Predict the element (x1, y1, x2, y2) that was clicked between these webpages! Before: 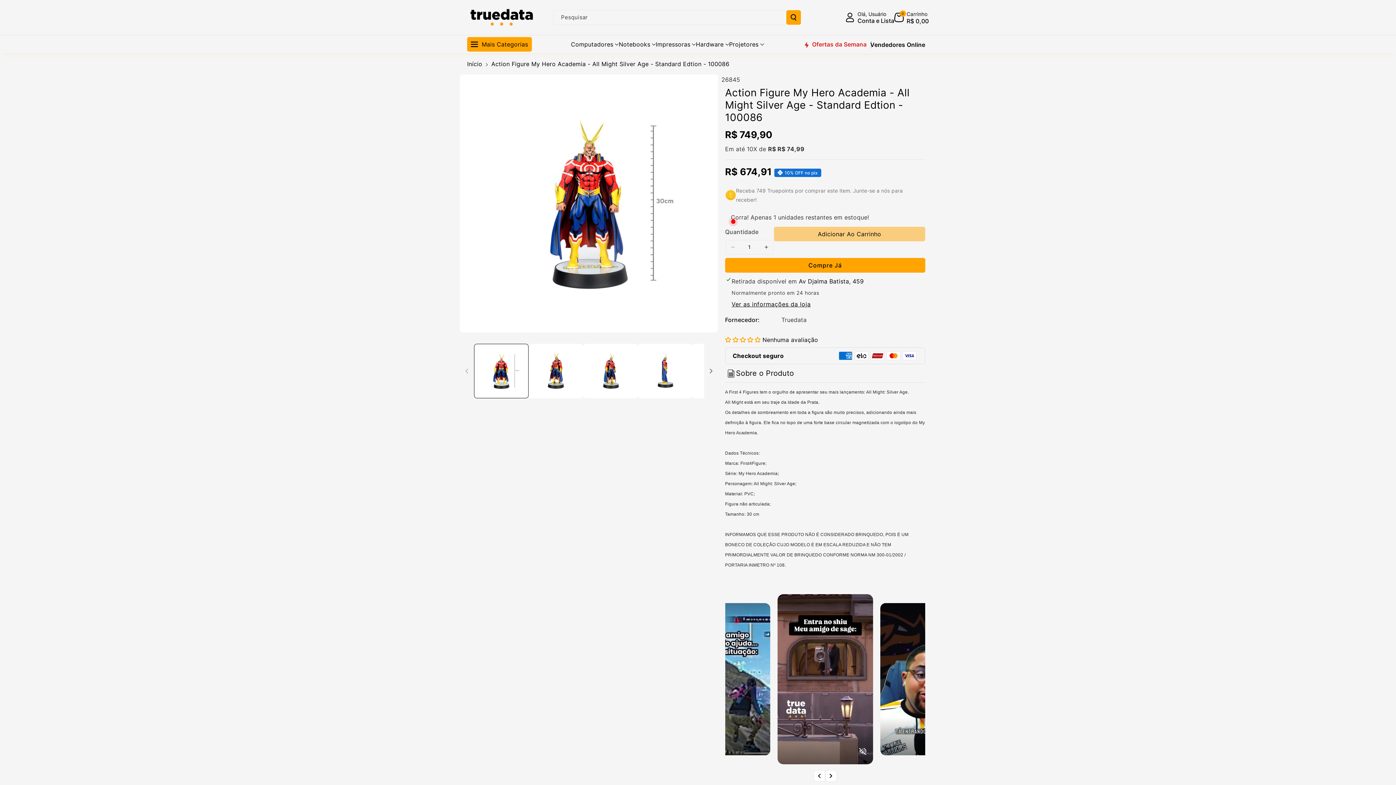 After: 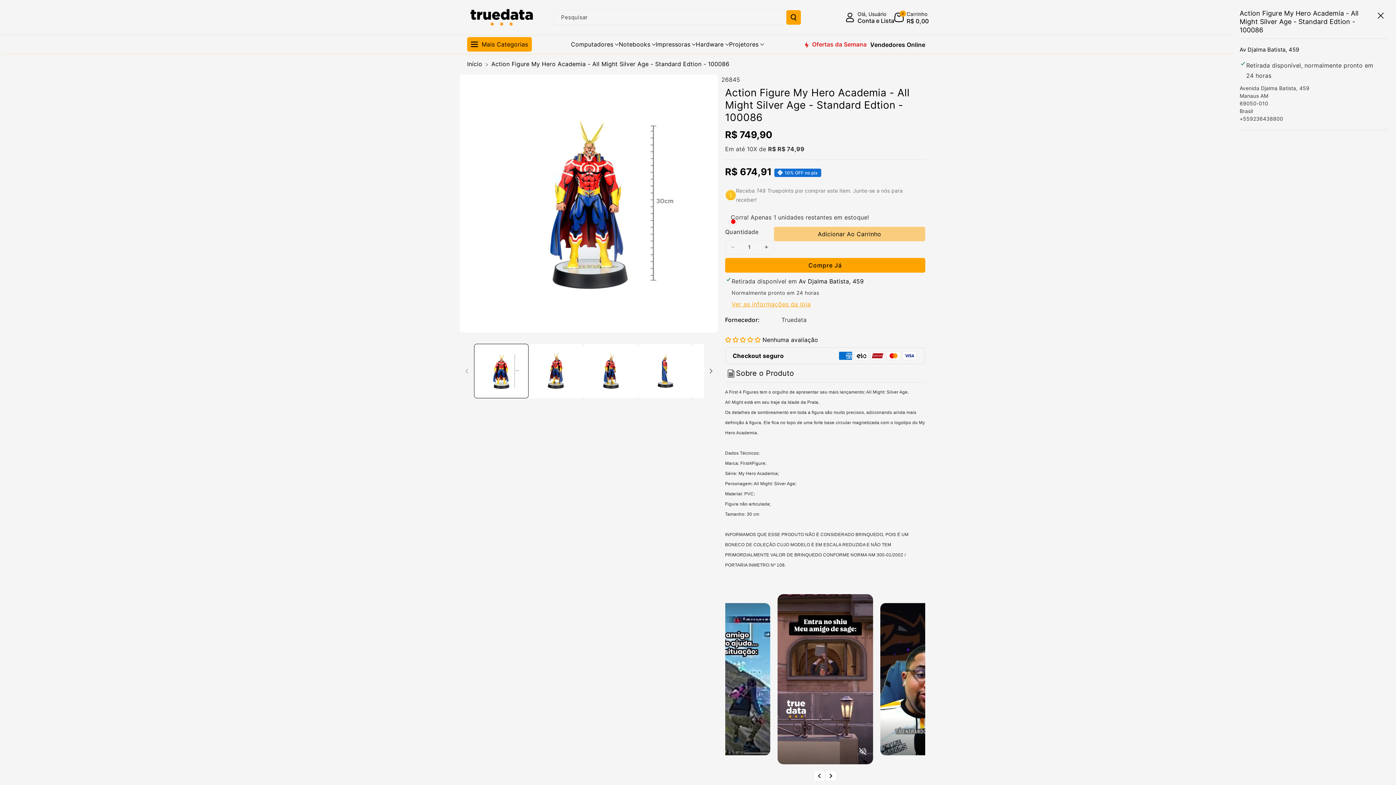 Action: label: Ver as informações da loja bbox: (731, 300, 810, 308)